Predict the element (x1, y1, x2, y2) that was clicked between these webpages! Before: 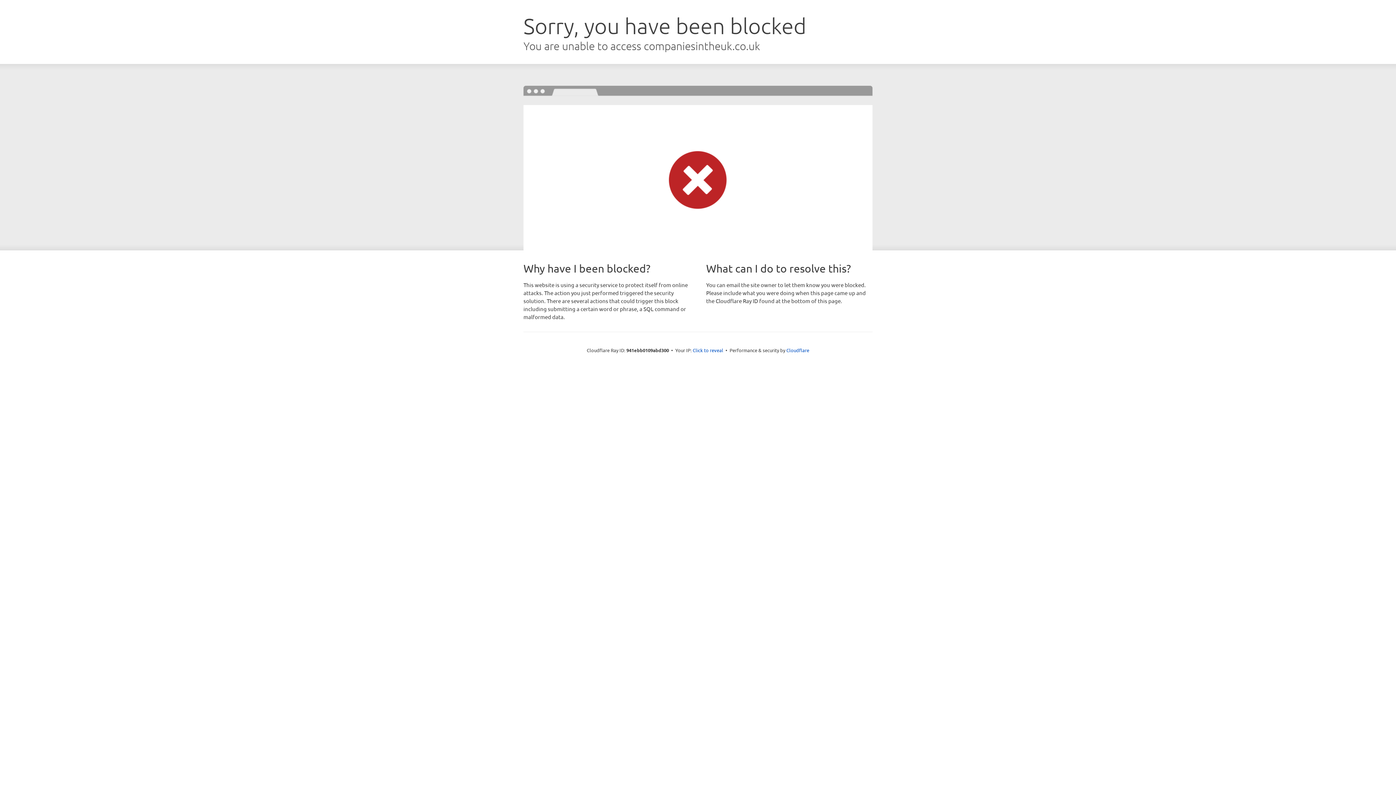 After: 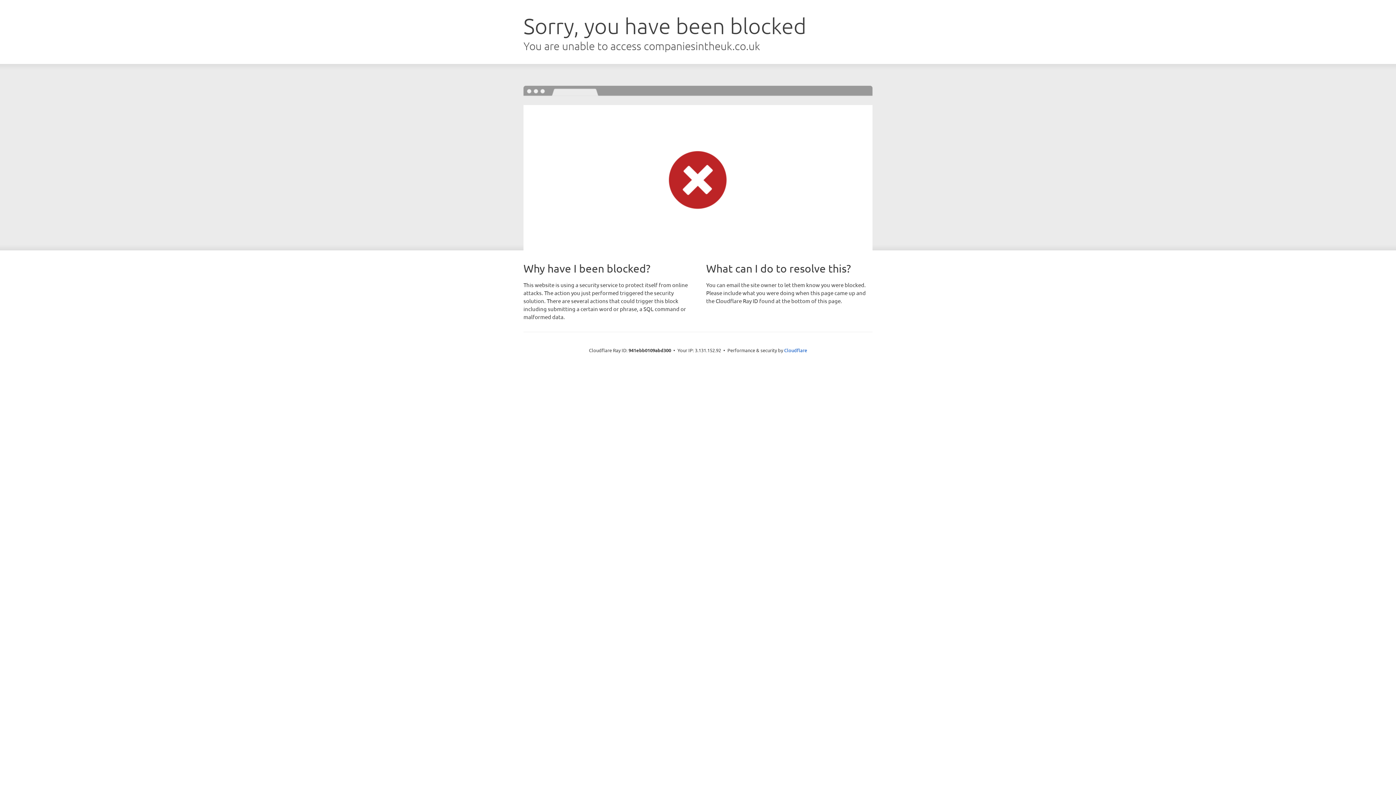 Action: label: Click to reveal bbox: (692, 346, 723, 353)